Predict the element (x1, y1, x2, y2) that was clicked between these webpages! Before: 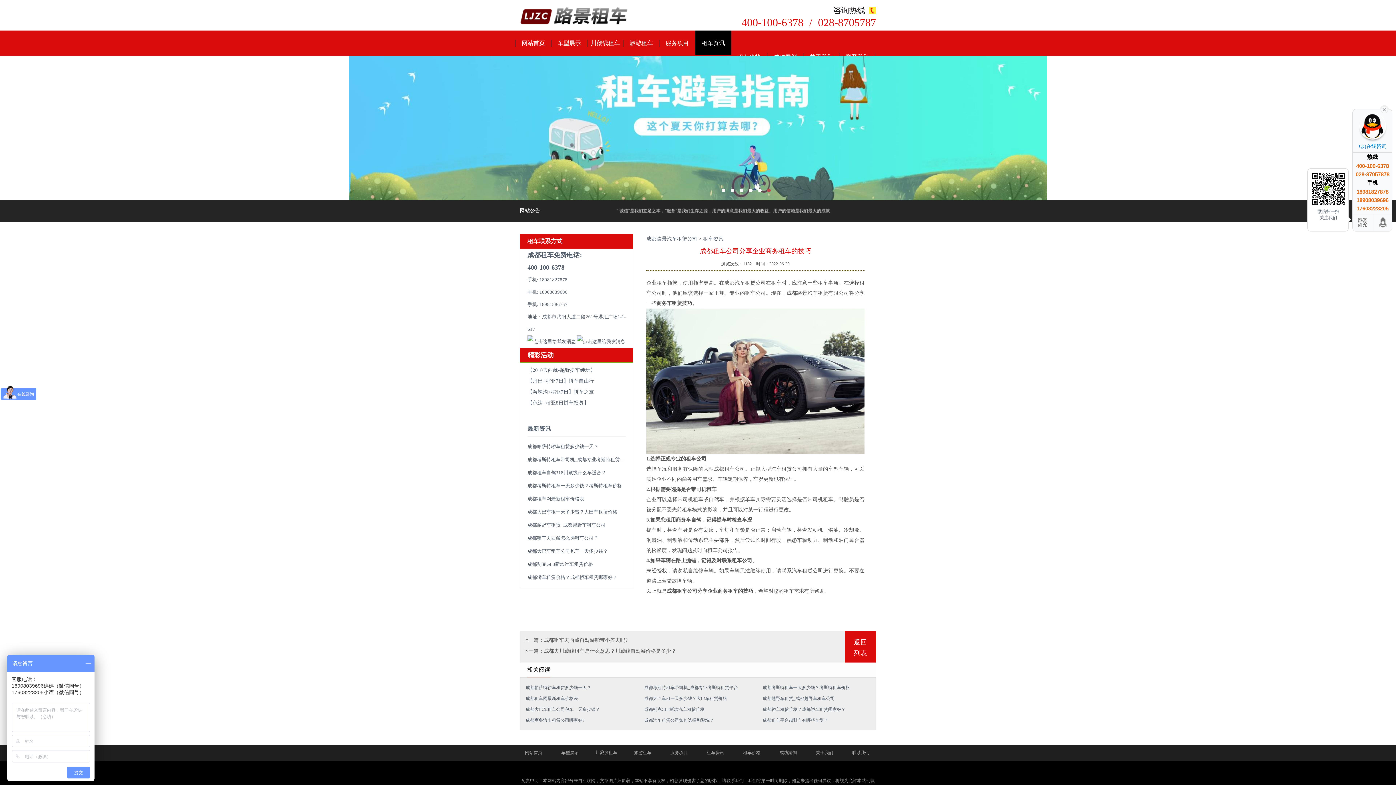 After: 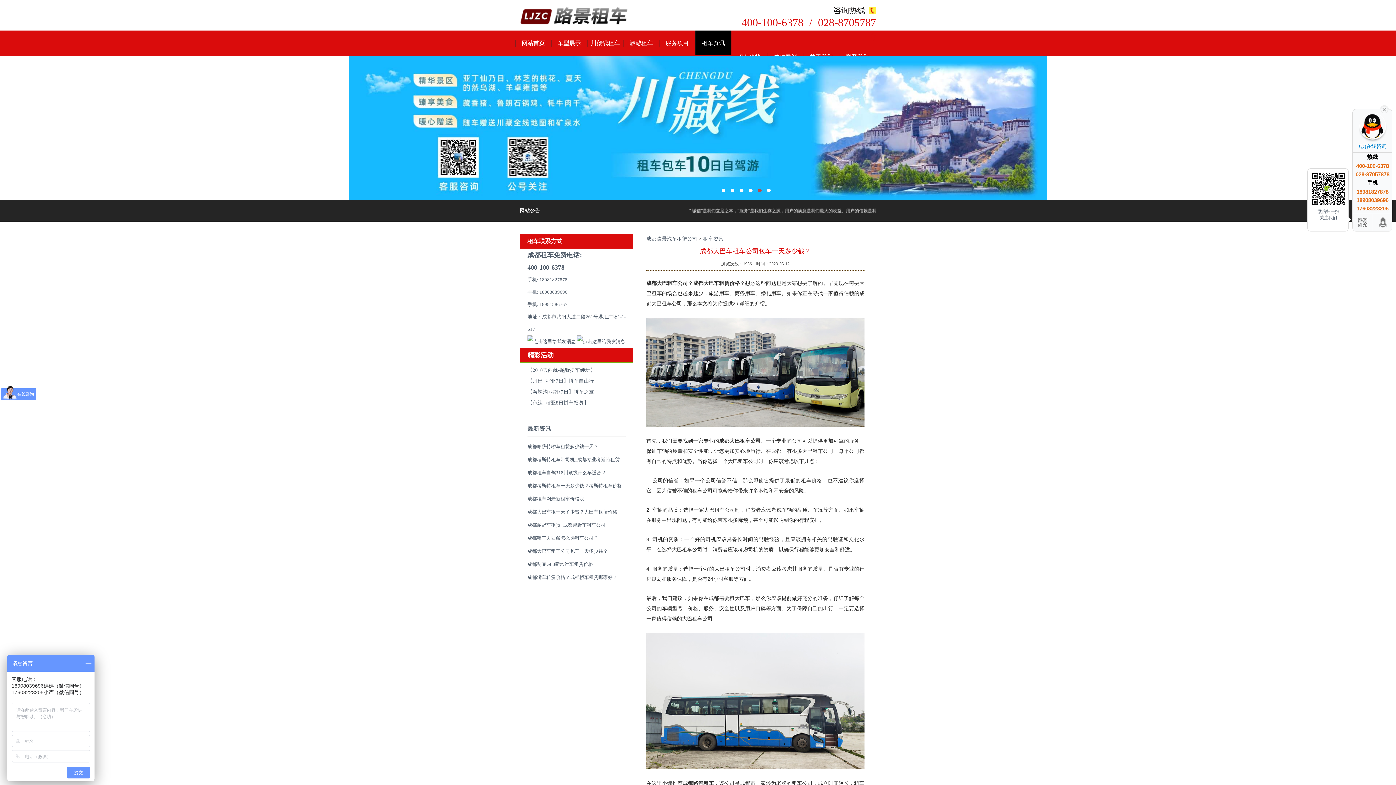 Action: label: 成都大巴车租车公司包车一天多少钱？ bbox: (525, 707, 600, 712)